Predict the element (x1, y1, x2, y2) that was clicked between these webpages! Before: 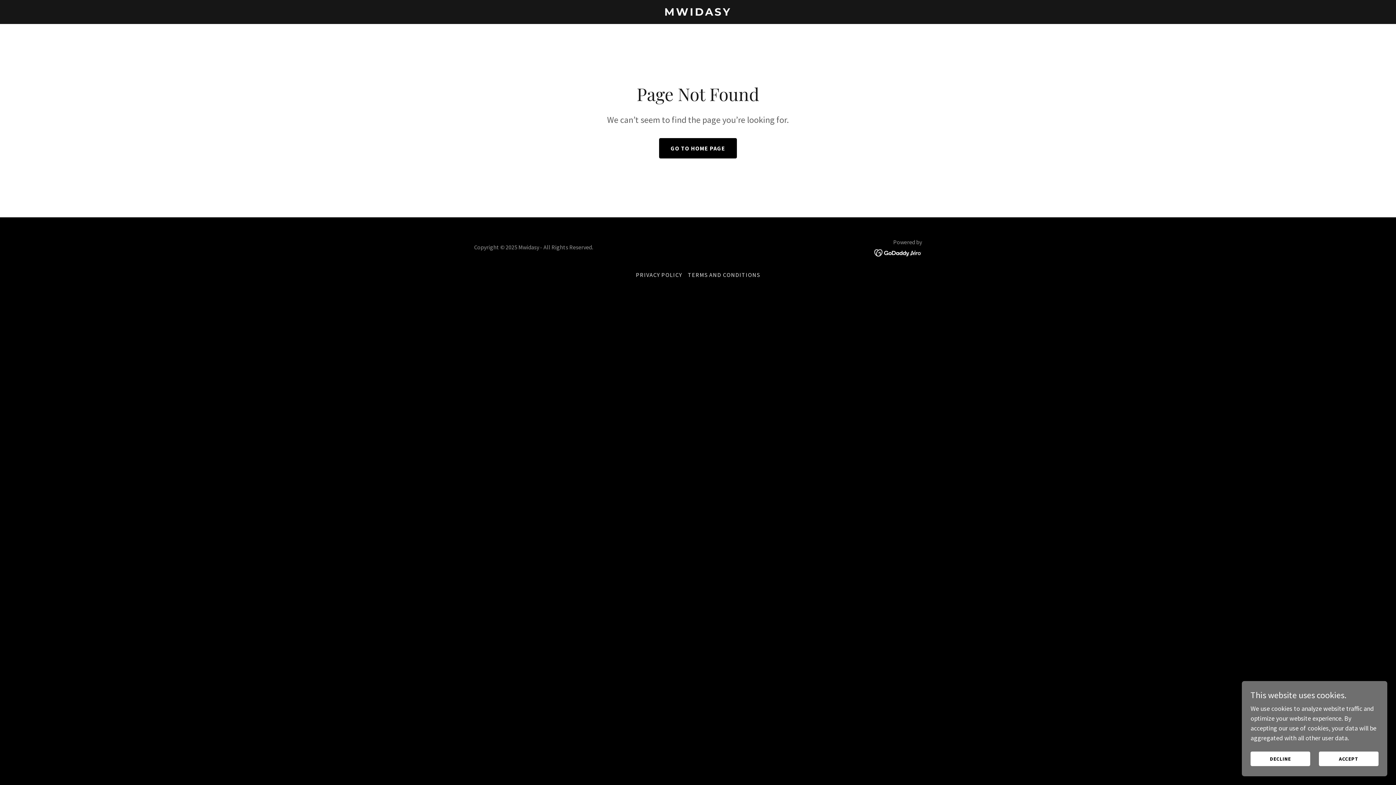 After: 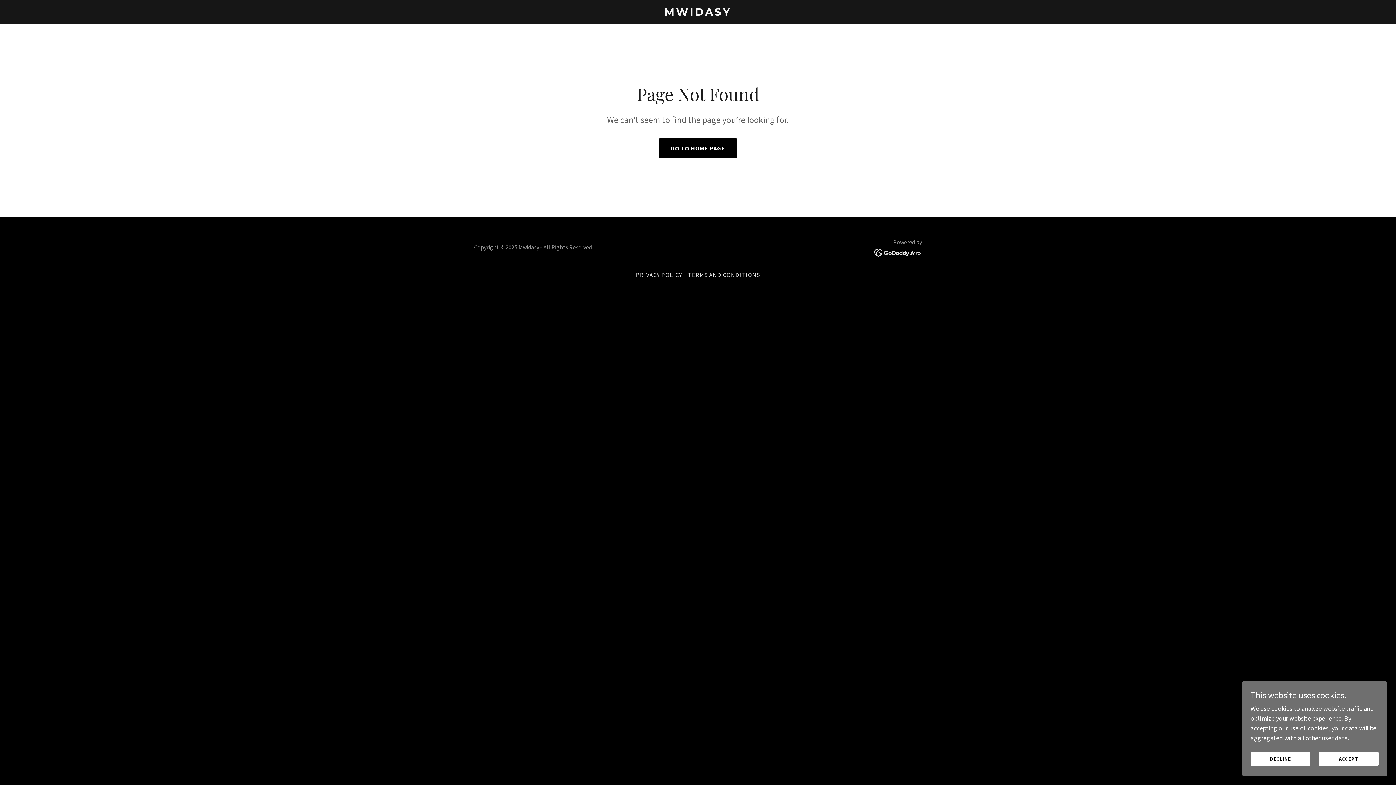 Action: bbox: (874, 248, 922, 256)